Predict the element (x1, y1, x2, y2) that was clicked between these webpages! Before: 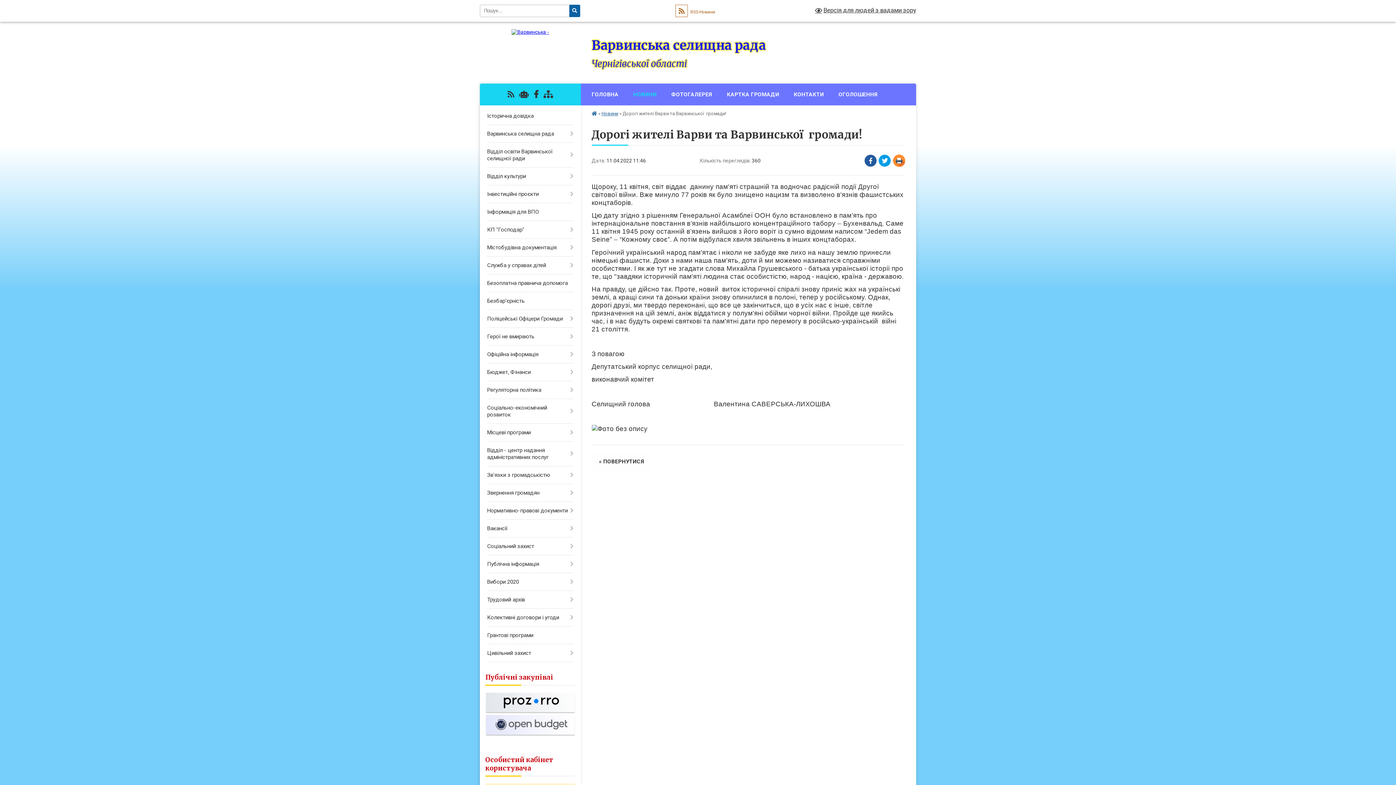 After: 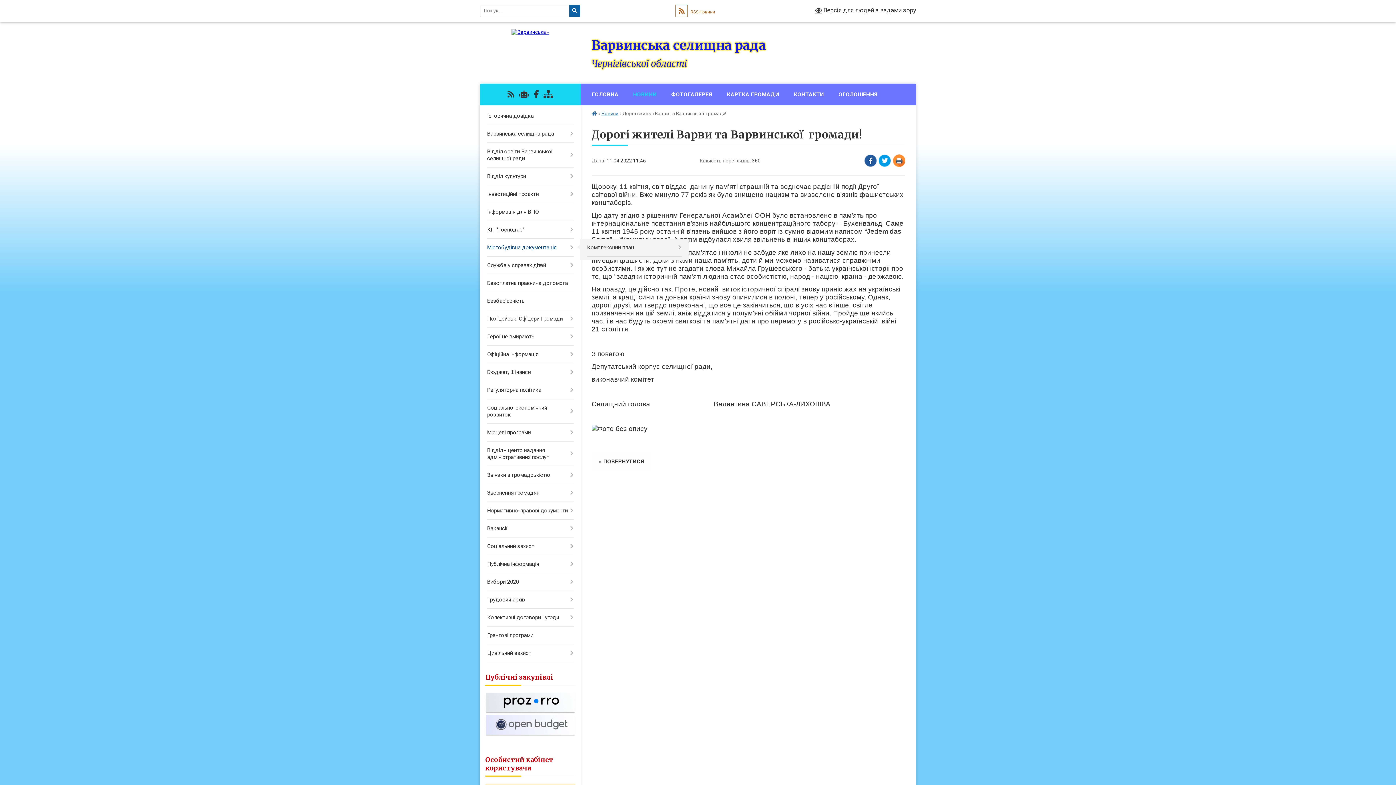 Action: bbox: (480, 238, 580, 256) label: Містобудівна документація